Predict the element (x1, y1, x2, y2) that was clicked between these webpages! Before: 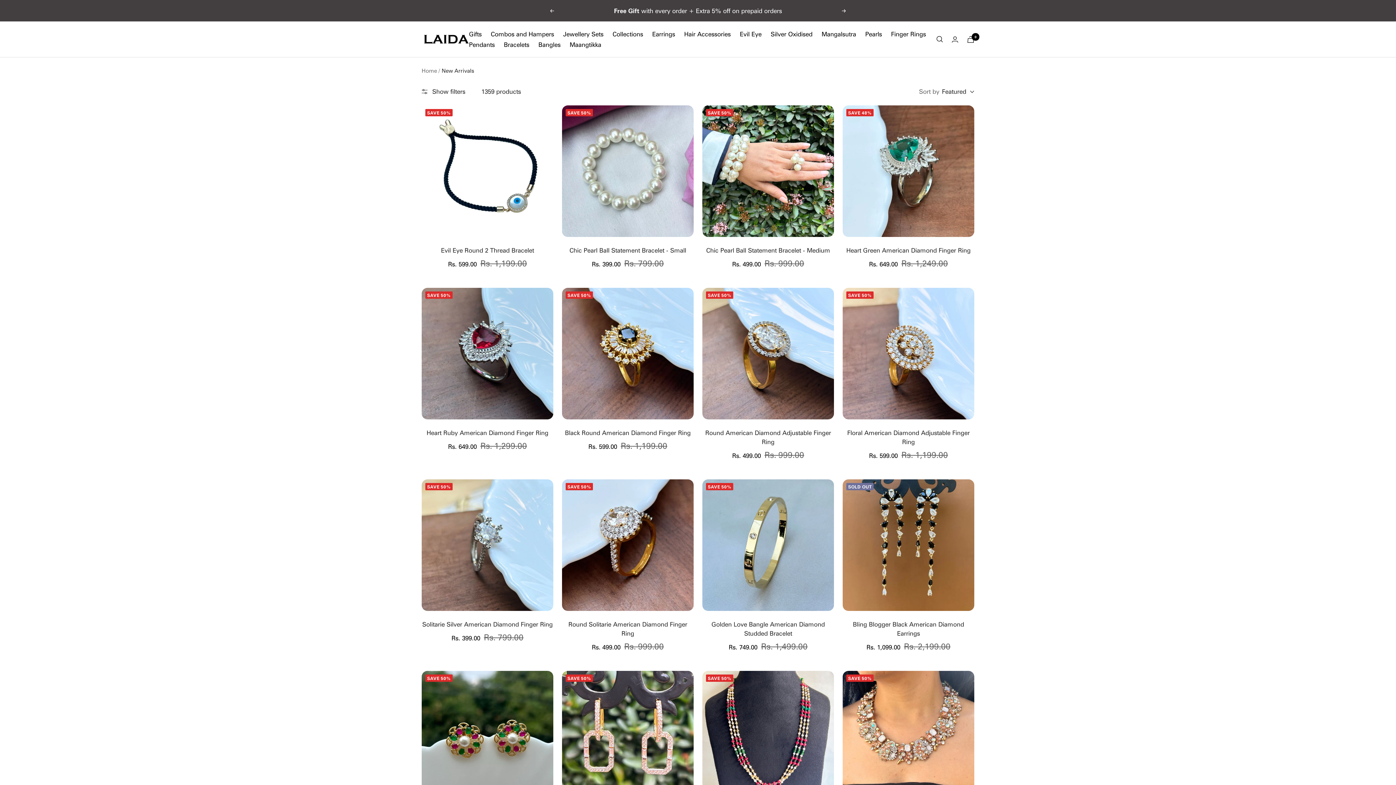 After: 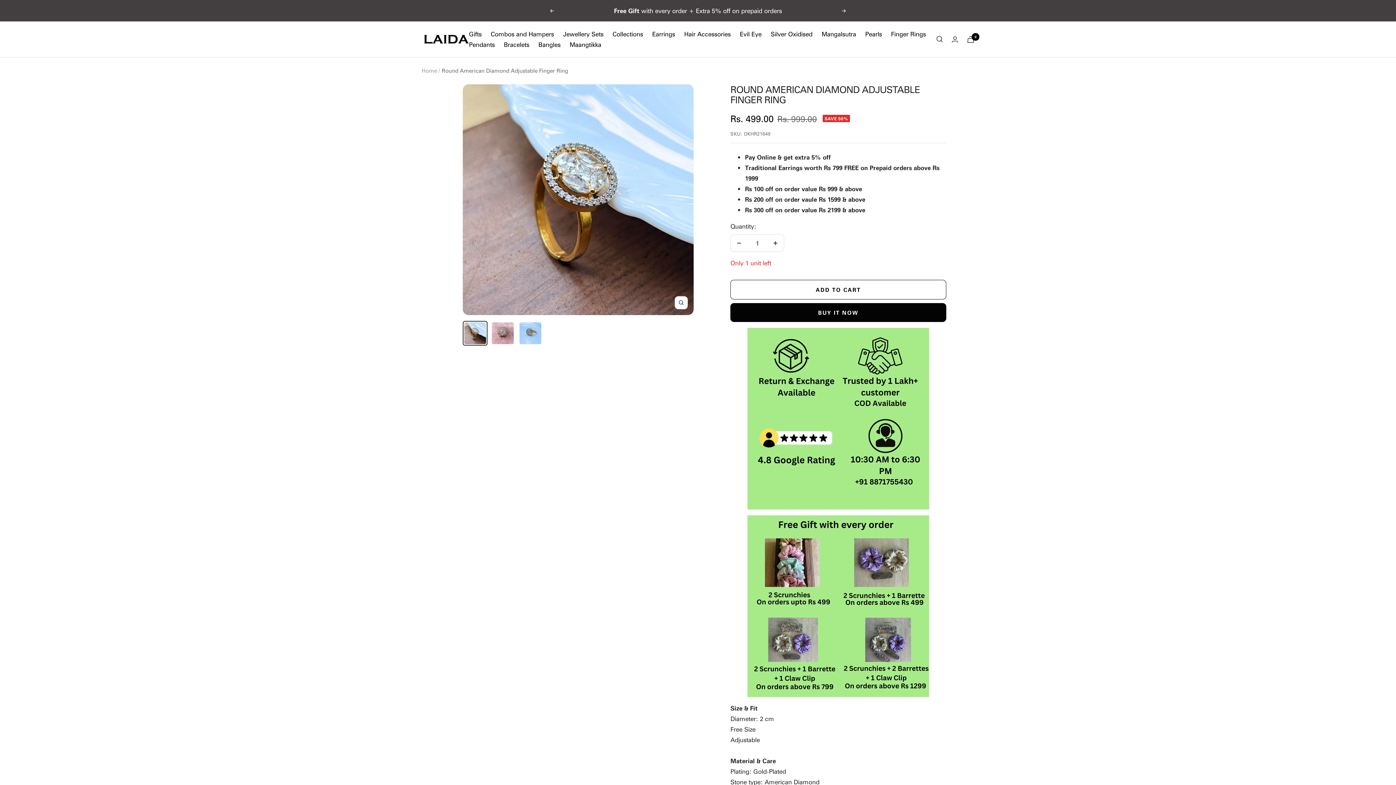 Action: bbox: (702, 428, 834, 446) label: Round American Diamond Adjustable Finger Ring